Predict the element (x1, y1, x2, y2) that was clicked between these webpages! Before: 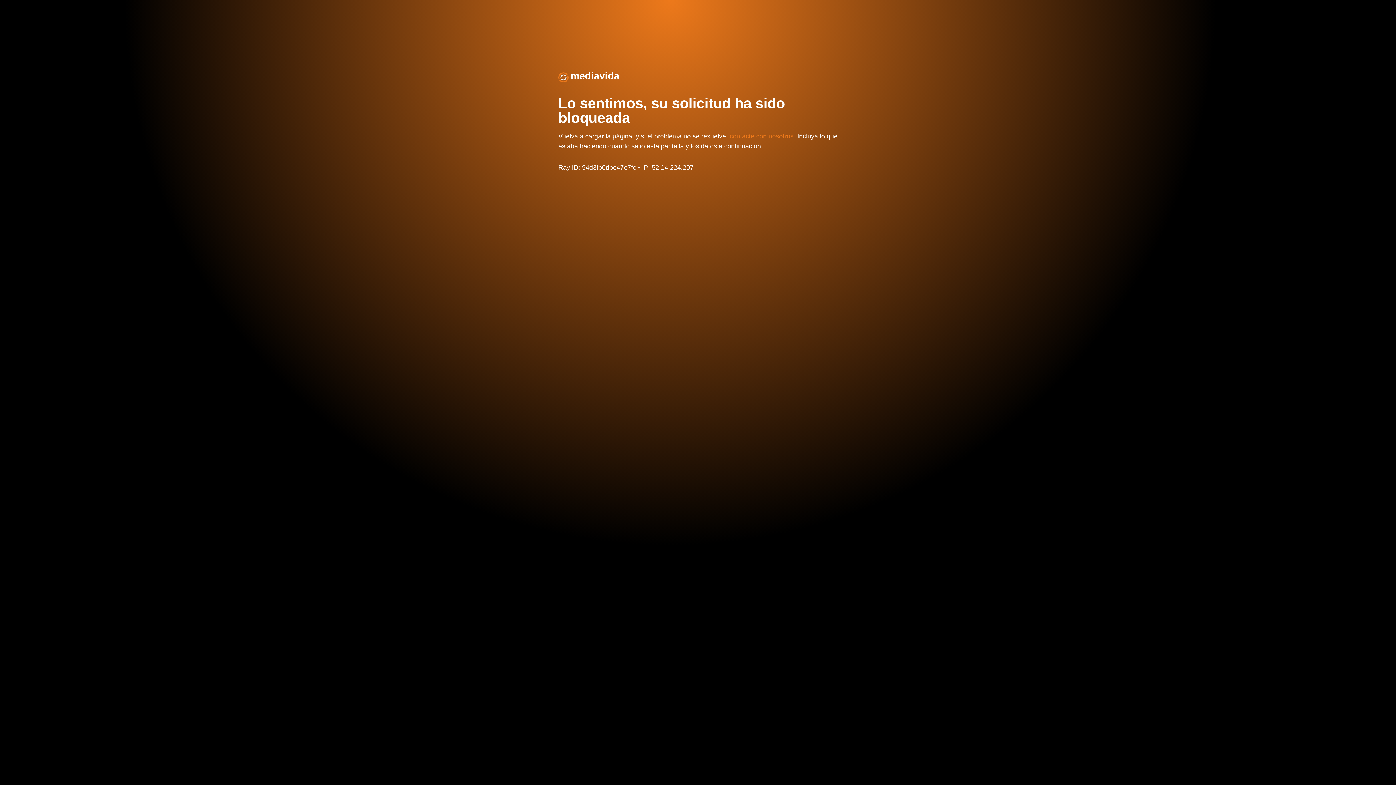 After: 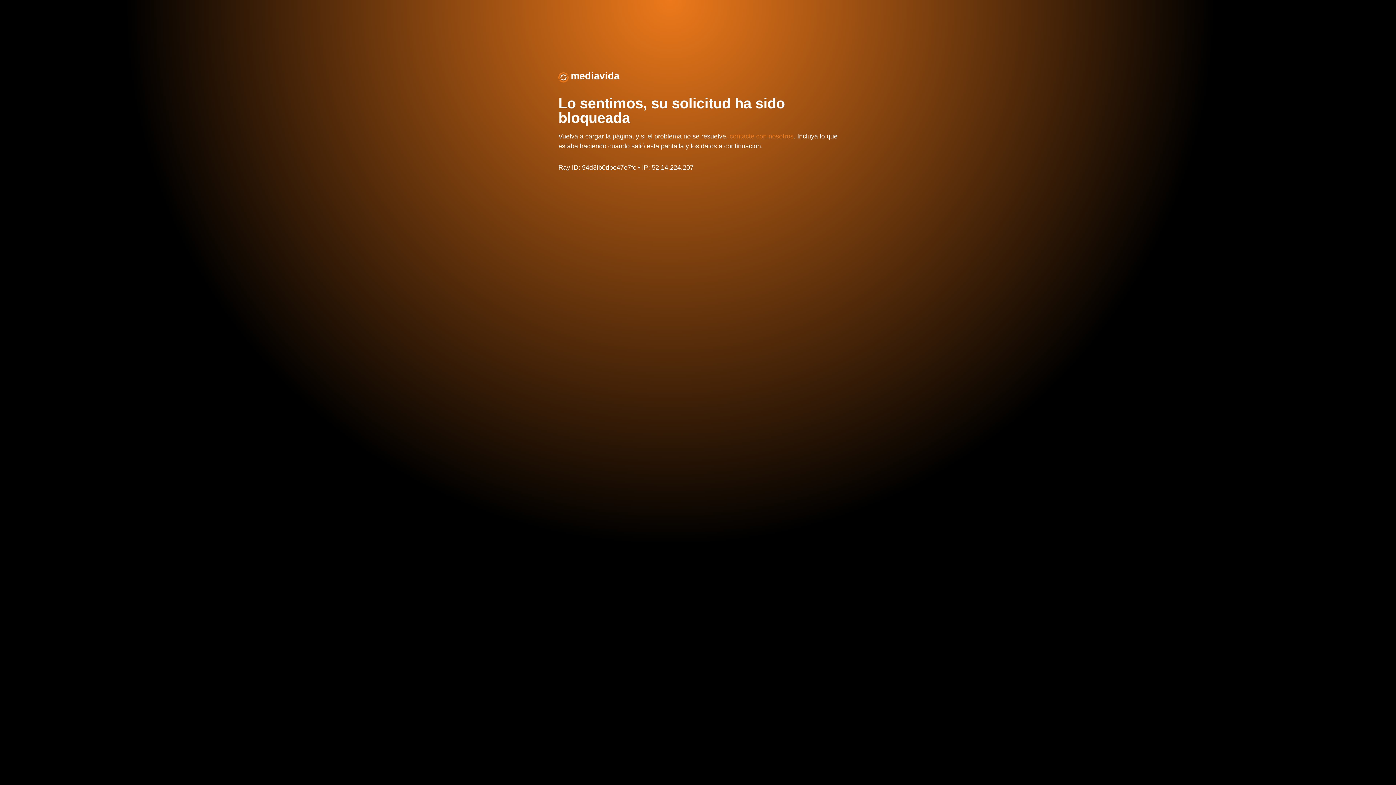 Action: bbox: (570, 70, 619, 81) label: mediavida